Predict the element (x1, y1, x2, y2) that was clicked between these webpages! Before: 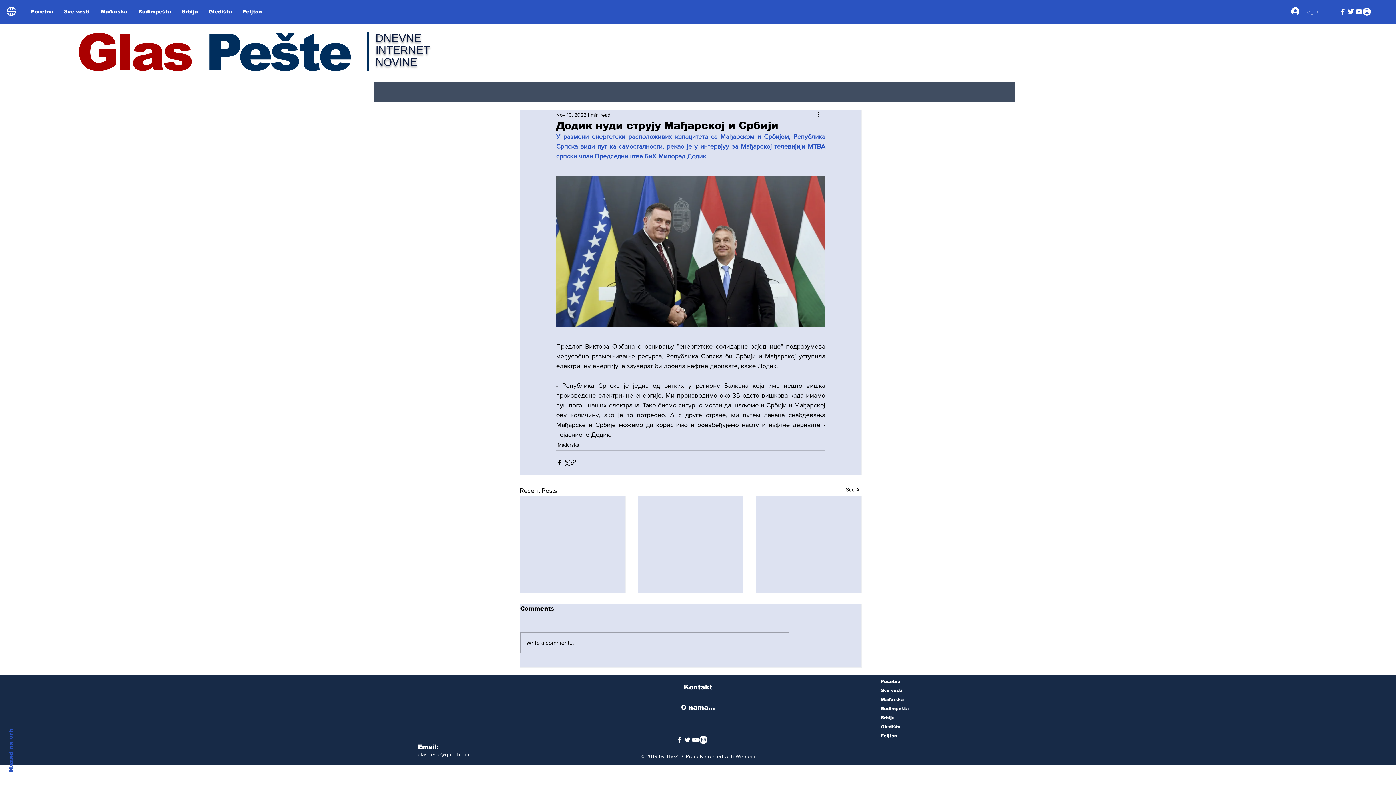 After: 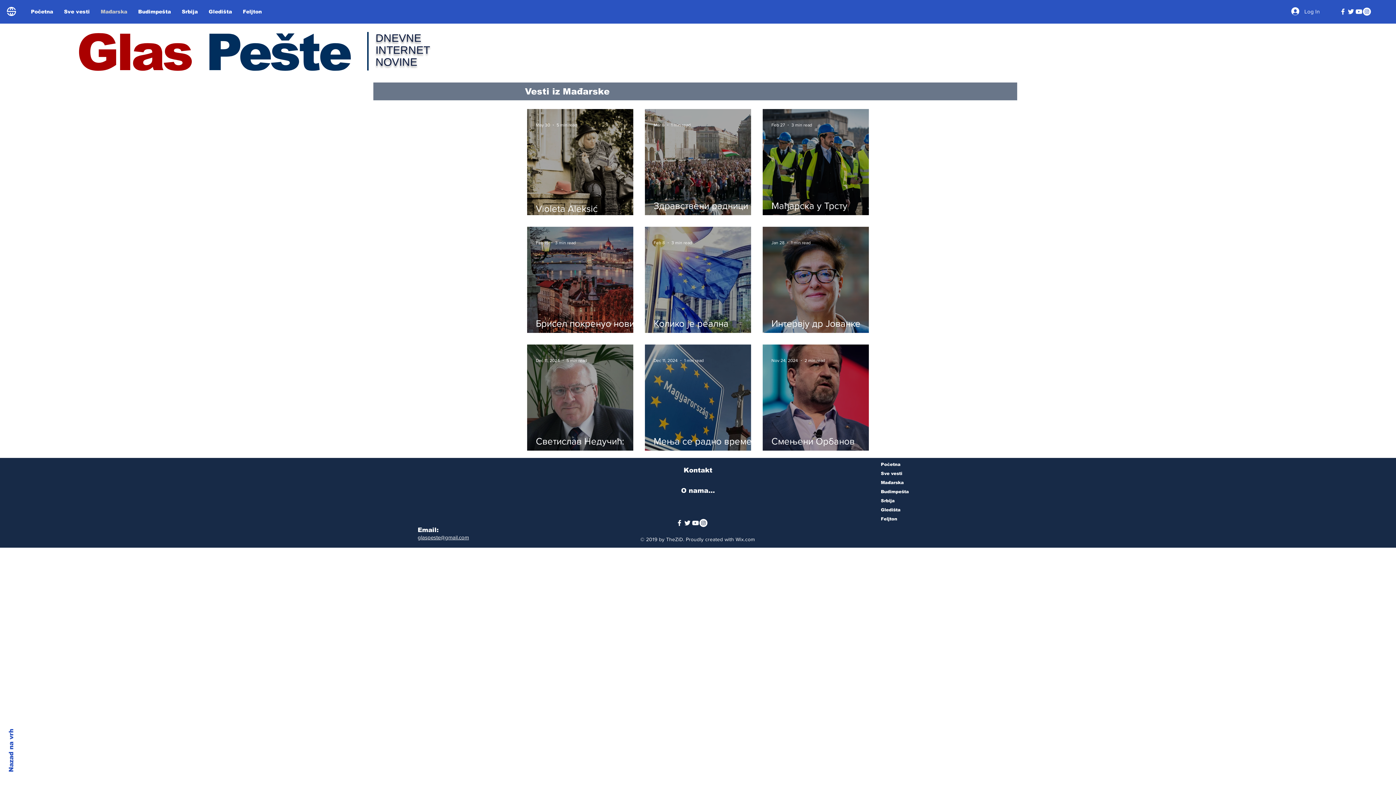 Action: label: Mađarska bbox: (881, 695, 926, 704)